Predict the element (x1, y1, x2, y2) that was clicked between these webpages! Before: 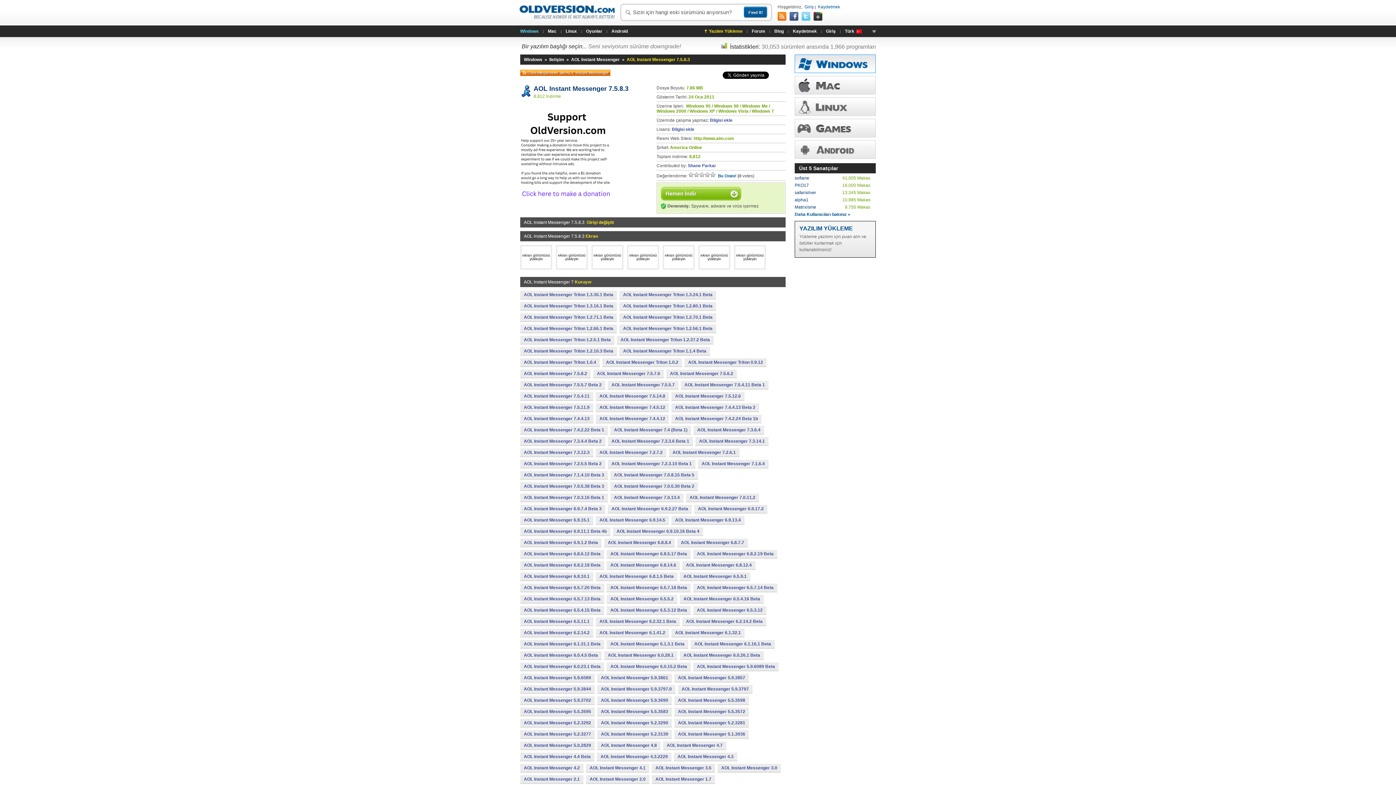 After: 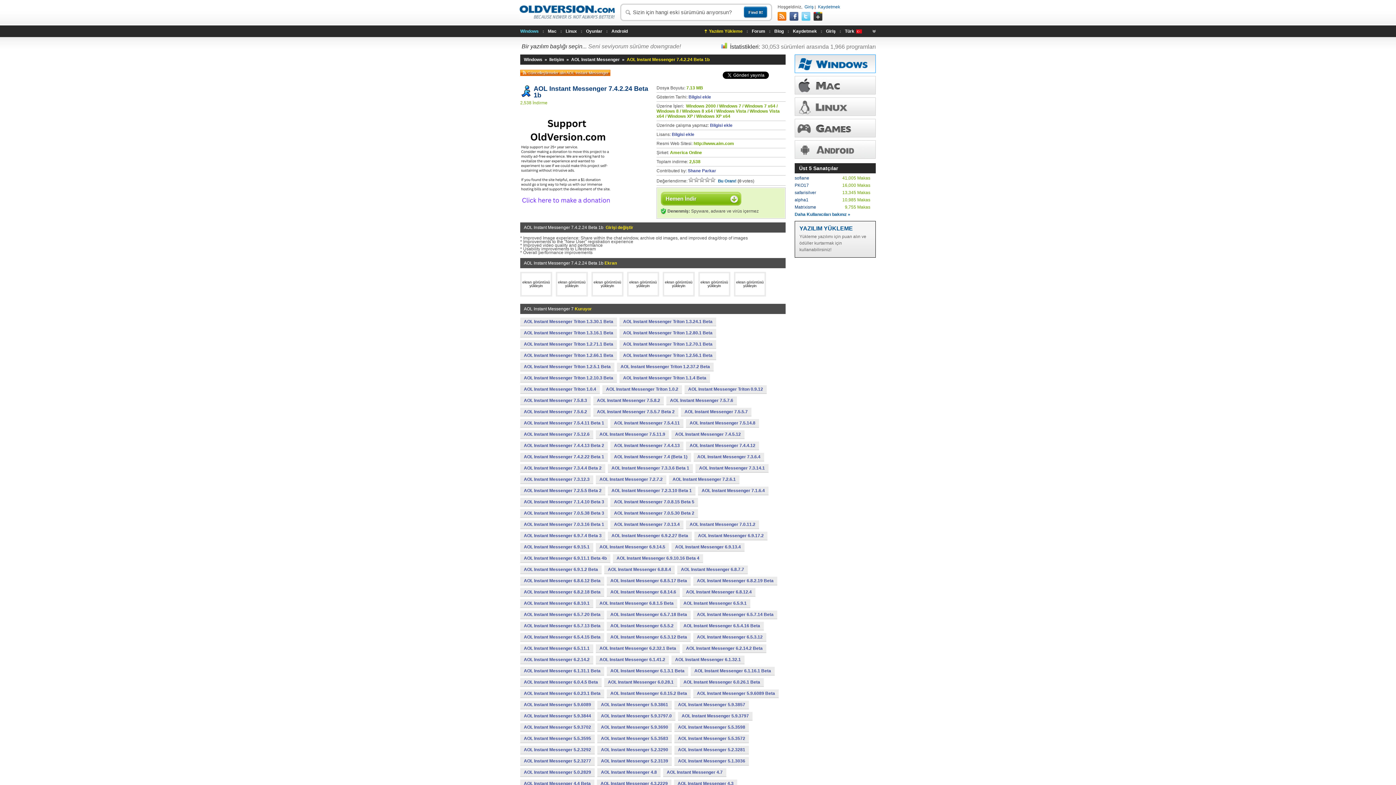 Action: bbox: (671, 414, 761, 422) label: AOL Instant Messenger 7.4.2.24 Beta 1b